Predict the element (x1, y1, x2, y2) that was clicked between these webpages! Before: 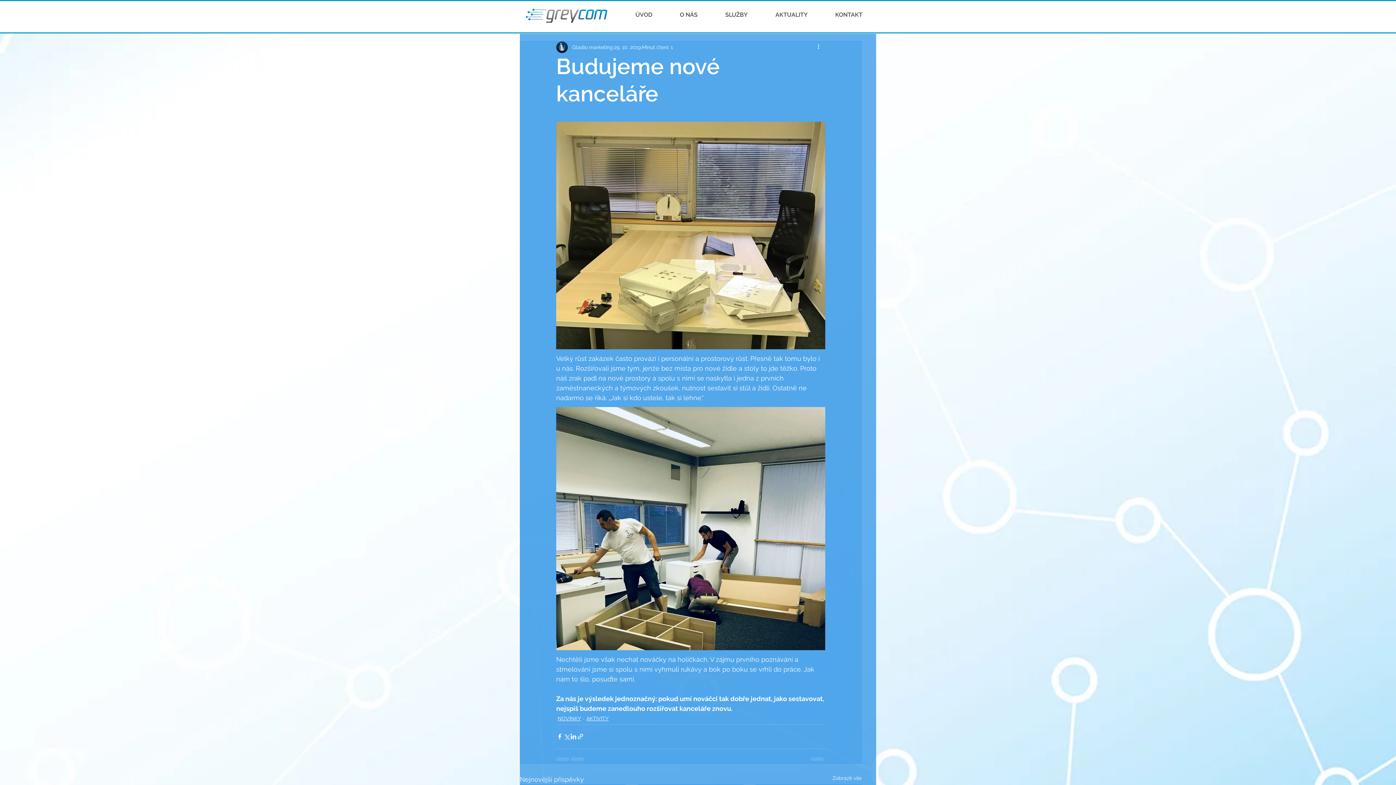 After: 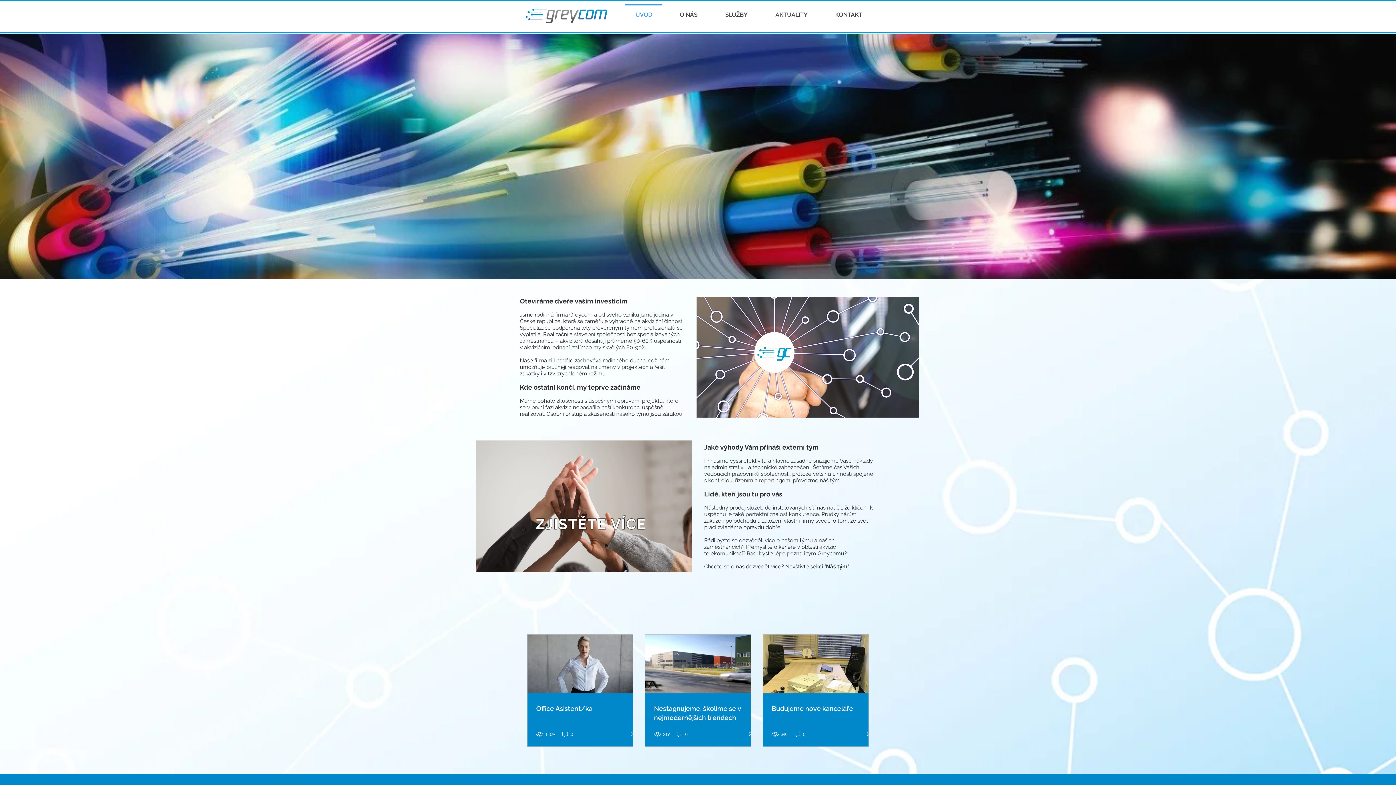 Action: label: ÚVOD bbox: (621, 4, 666, 19)